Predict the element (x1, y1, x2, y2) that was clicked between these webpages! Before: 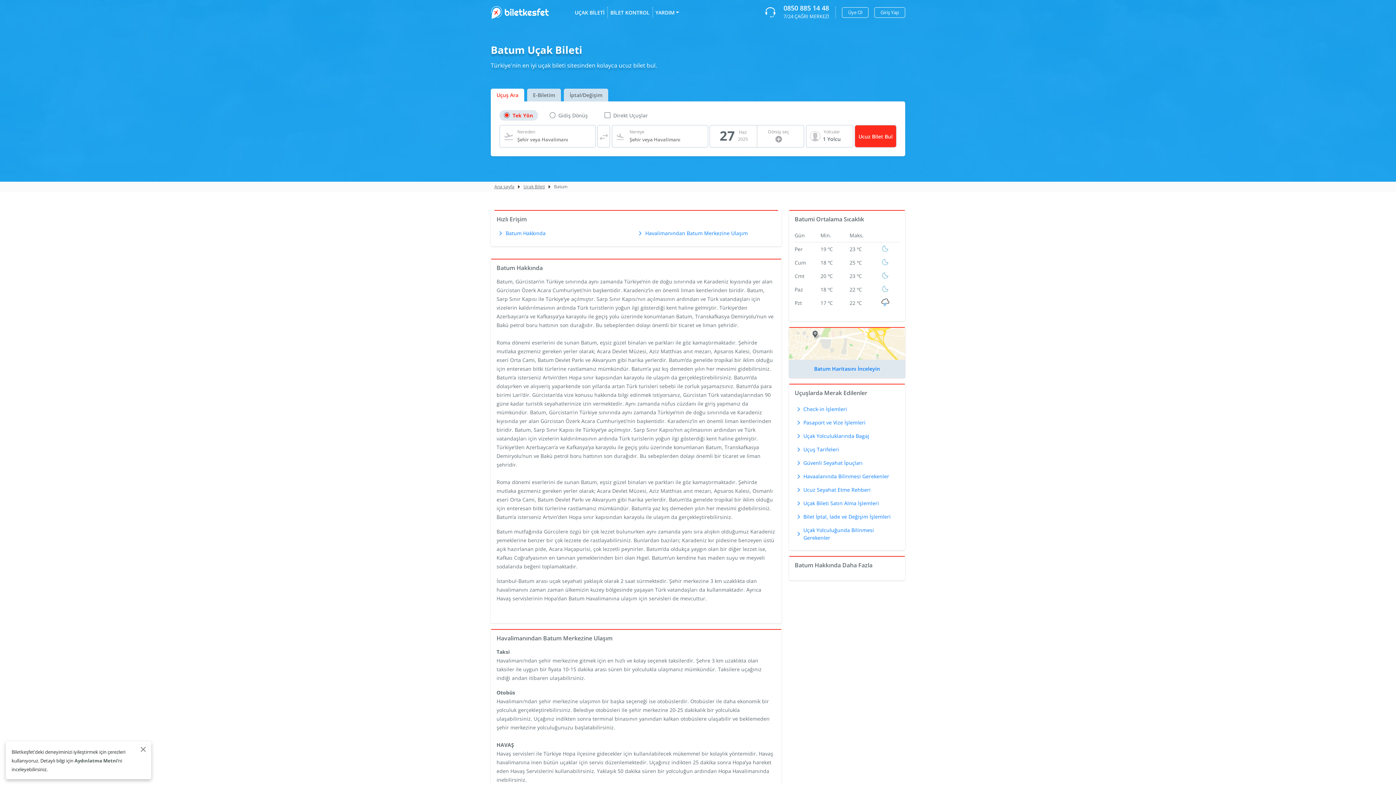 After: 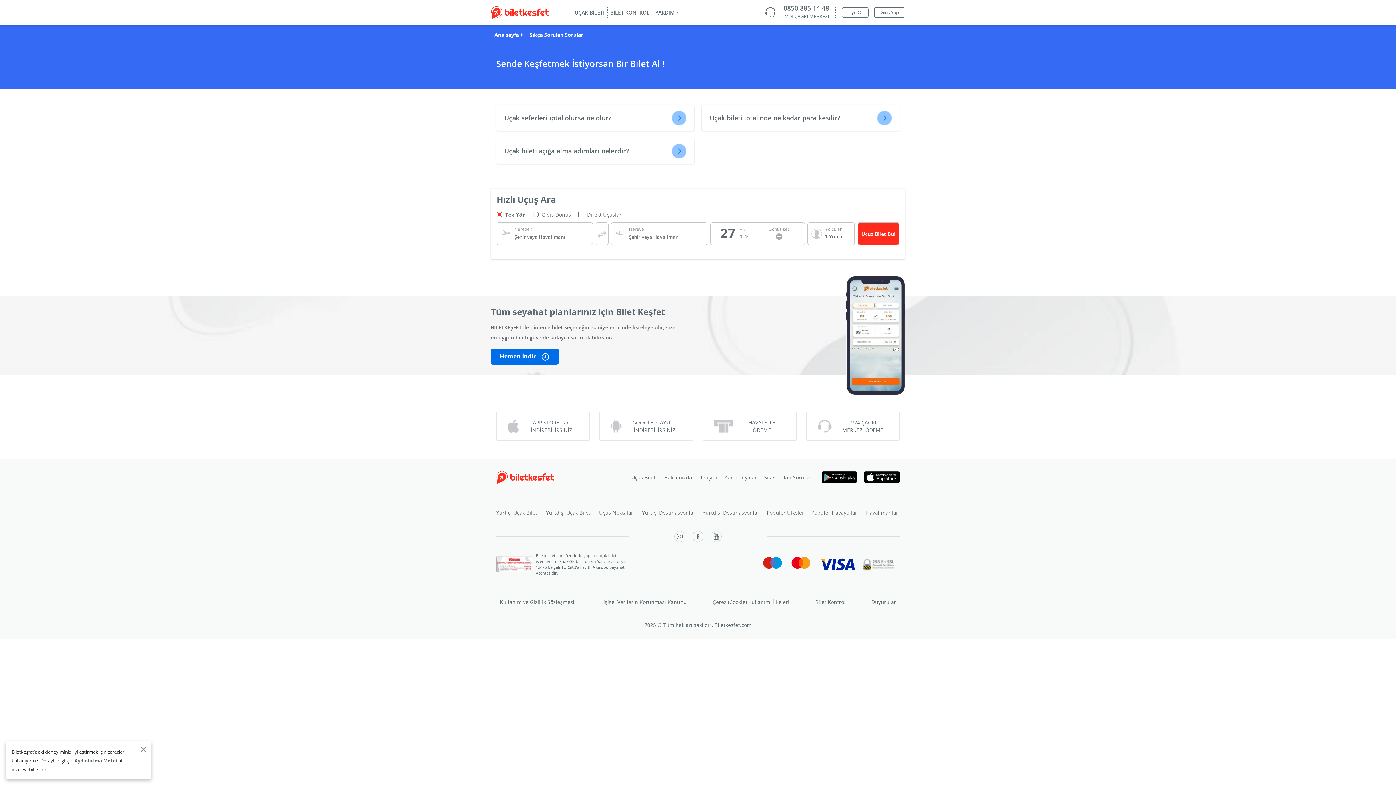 Action: bbox: (794, 510, 899, 523) label: Bilet İptal, İade ve Değişim İşlemleri